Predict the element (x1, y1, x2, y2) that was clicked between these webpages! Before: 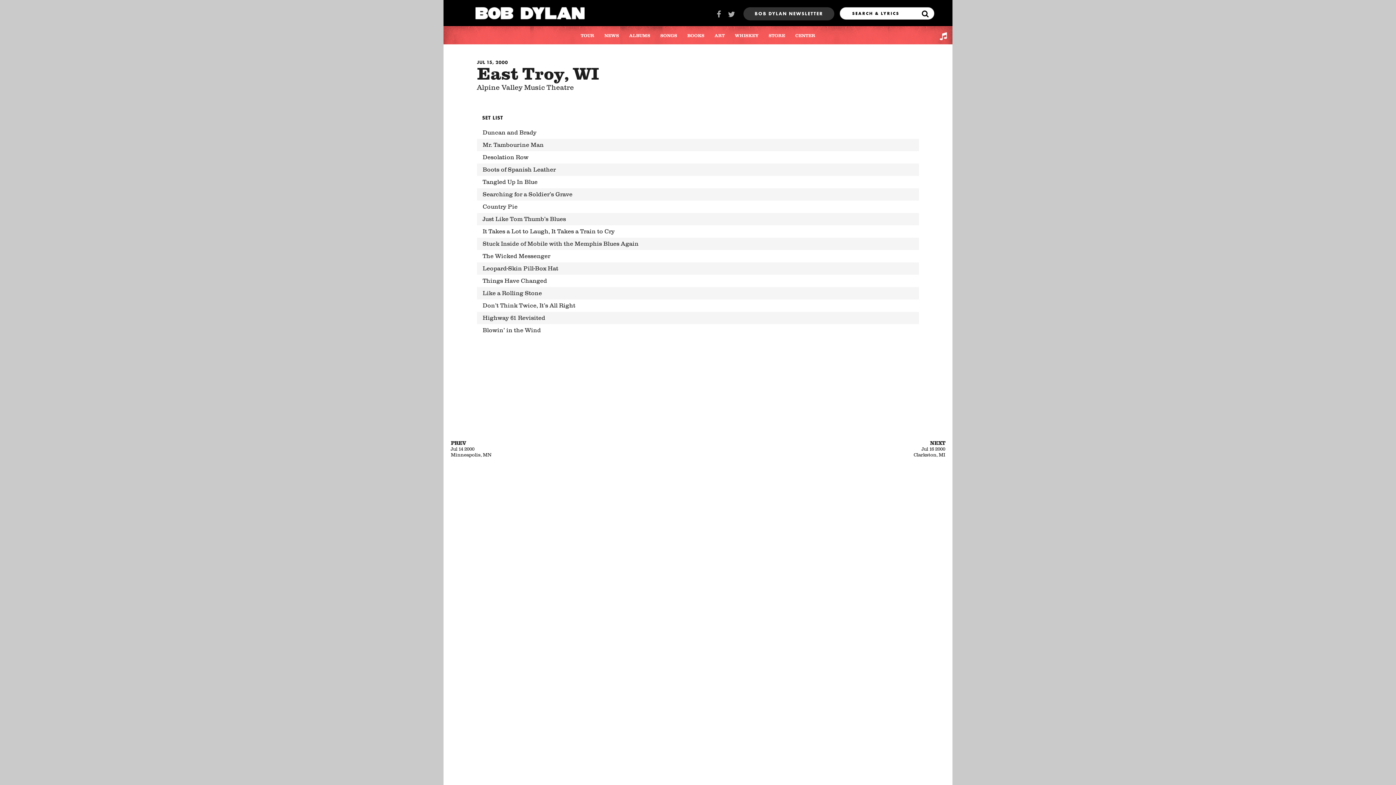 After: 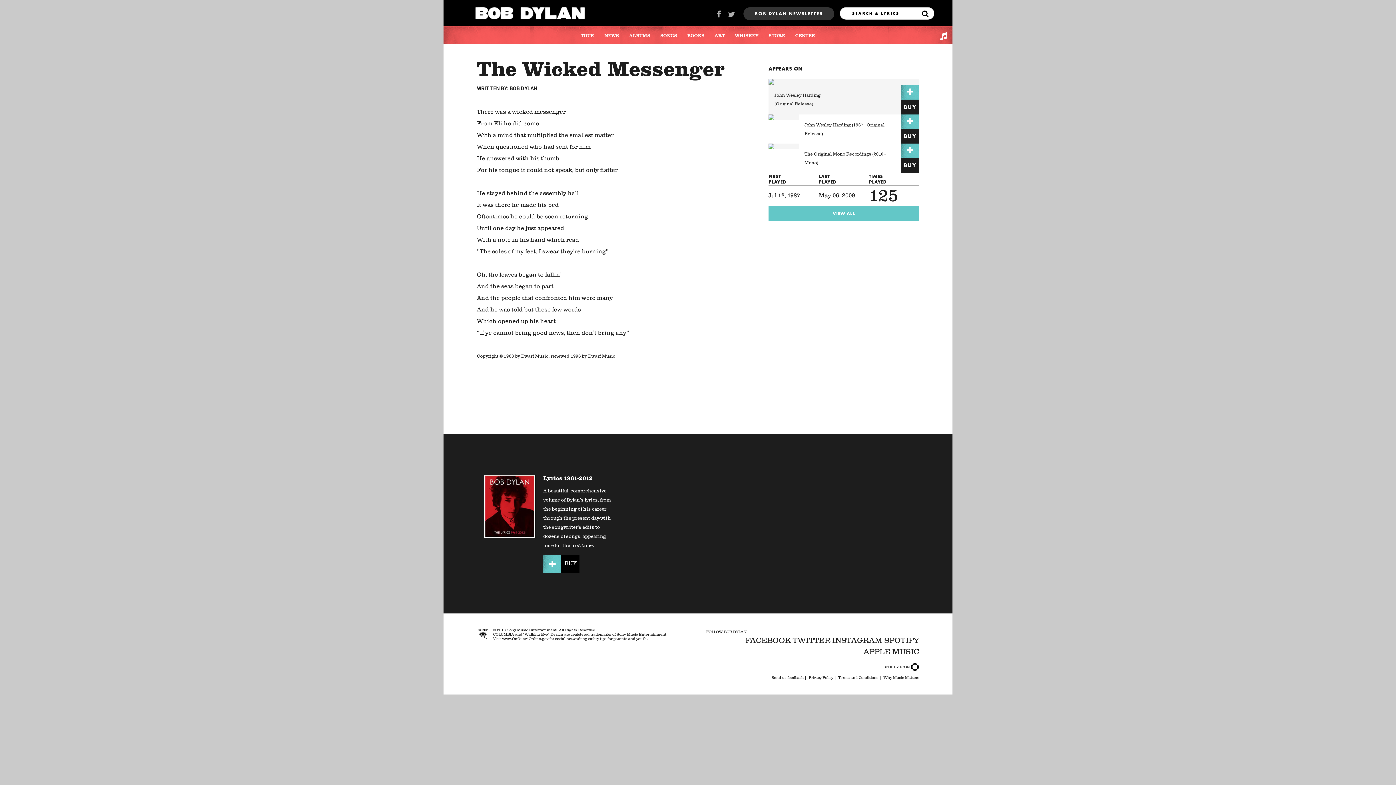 Action: bbox: (477, 250, 919, 262) label: The Wicked Messenger